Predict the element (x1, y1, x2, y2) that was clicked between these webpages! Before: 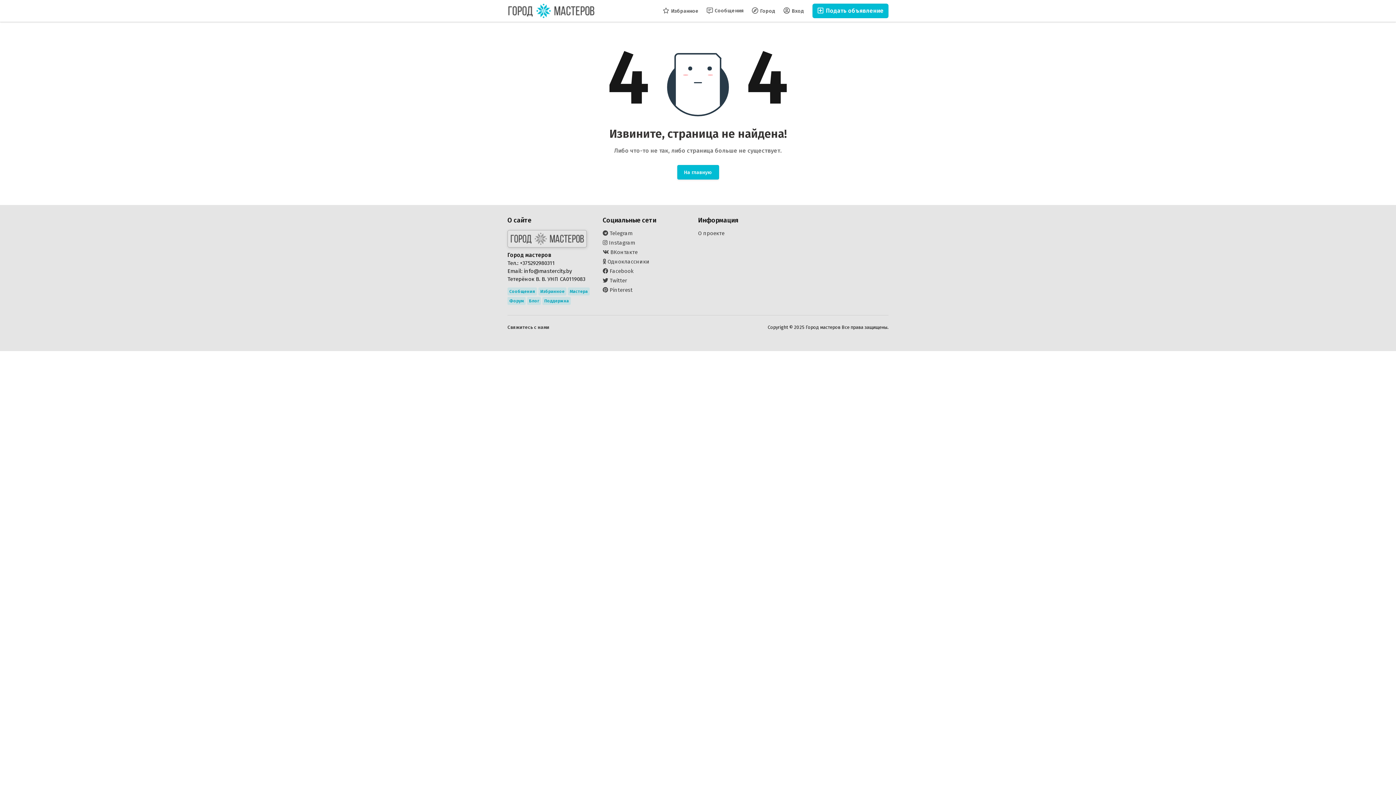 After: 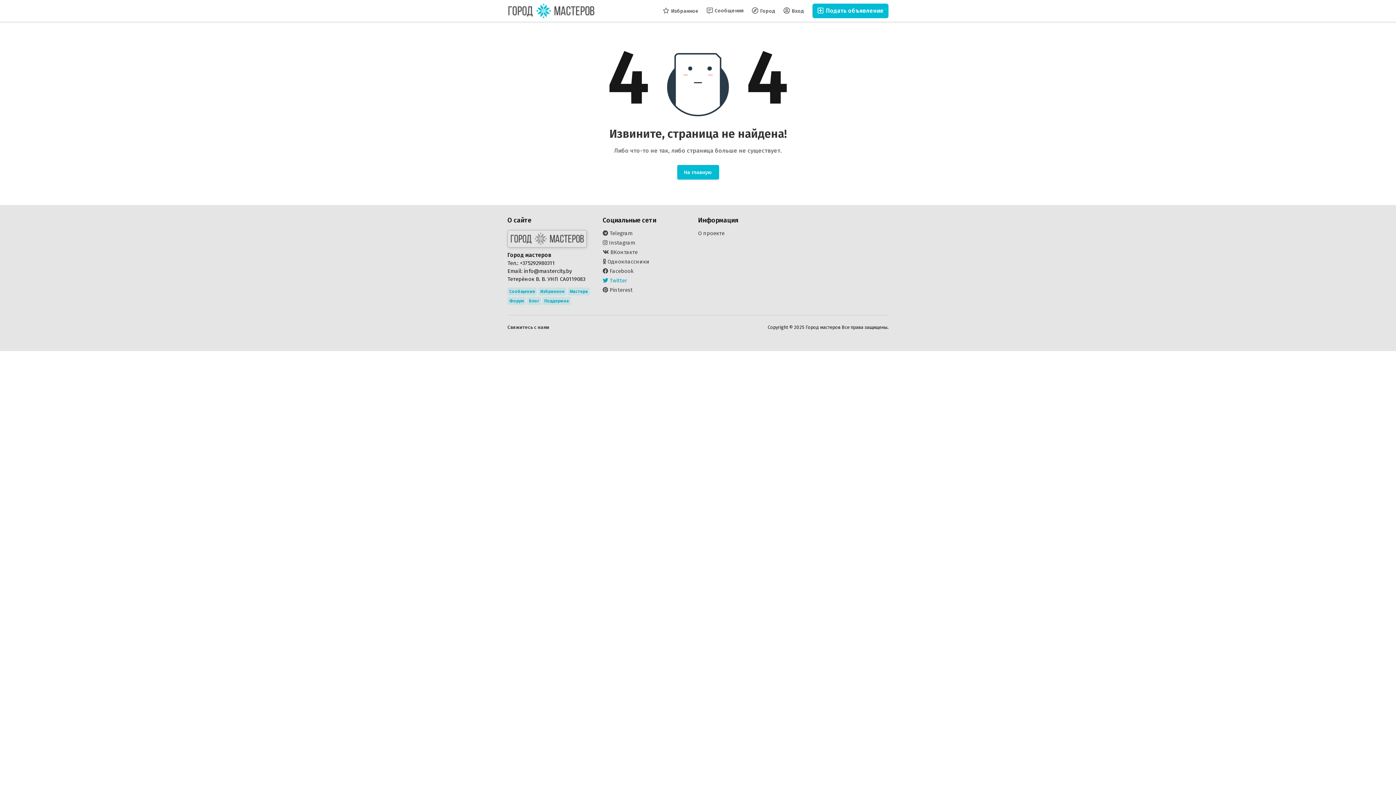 Action: bbox: (602, 277, 689, 284) label:  Twitter